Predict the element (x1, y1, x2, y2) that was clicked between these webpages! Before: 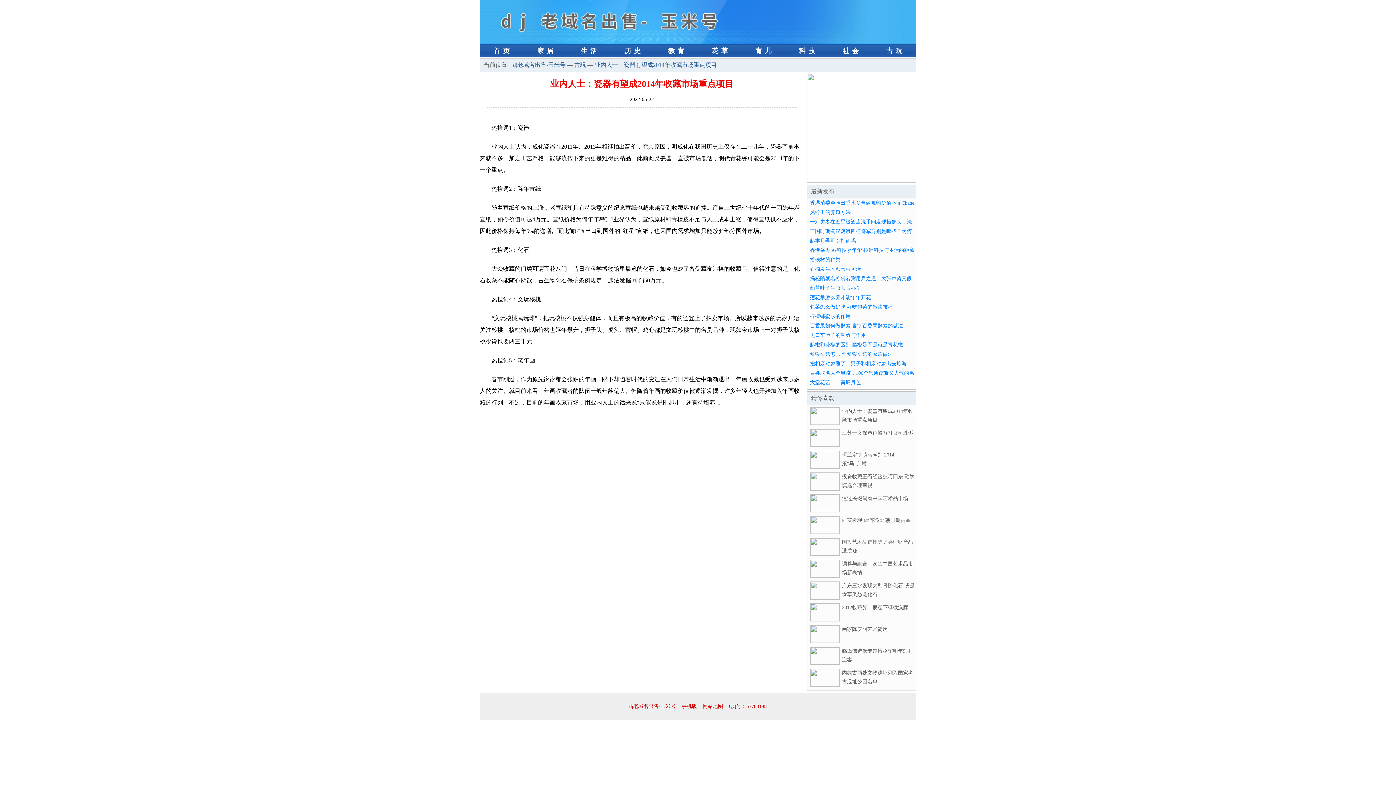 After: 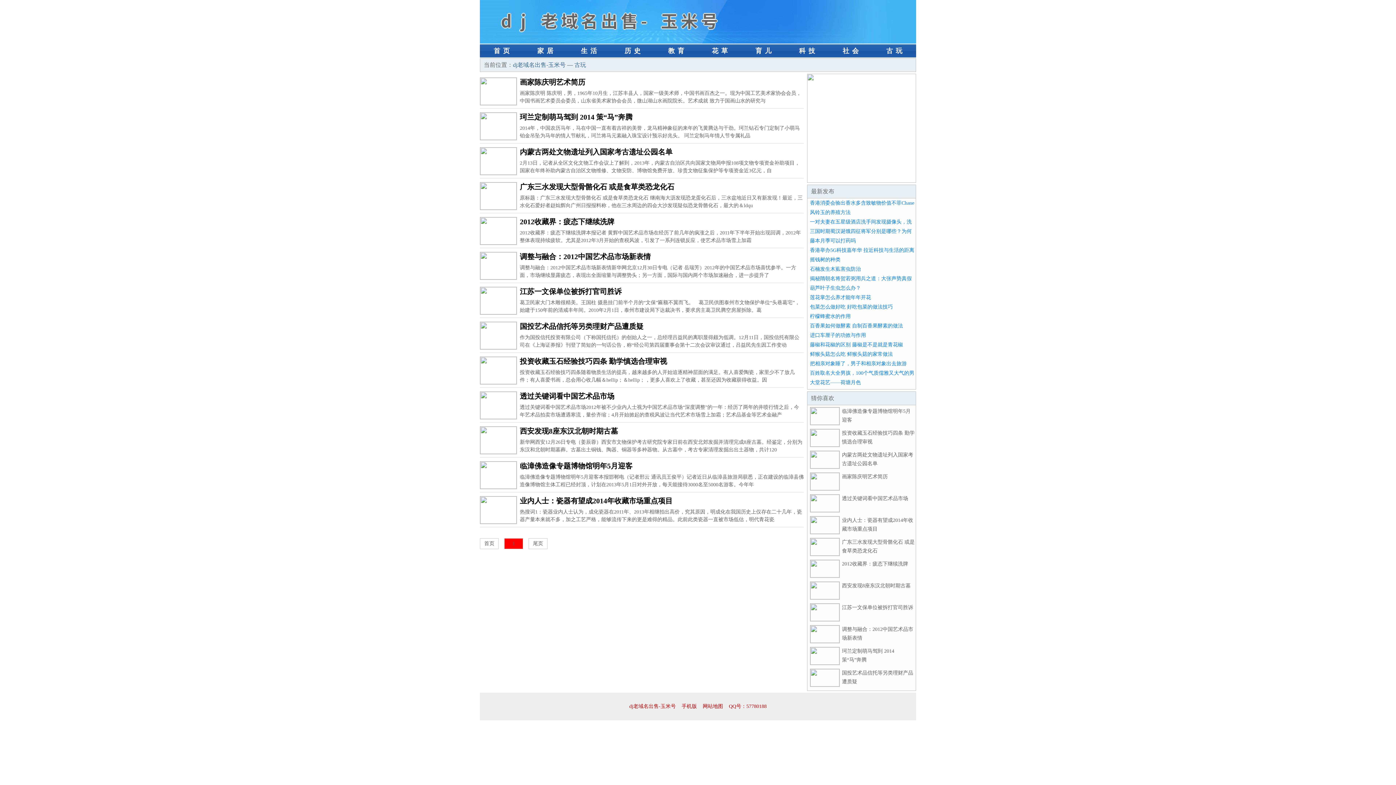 Action: label: 古玩 bbox: (574, 61, 586, 68)